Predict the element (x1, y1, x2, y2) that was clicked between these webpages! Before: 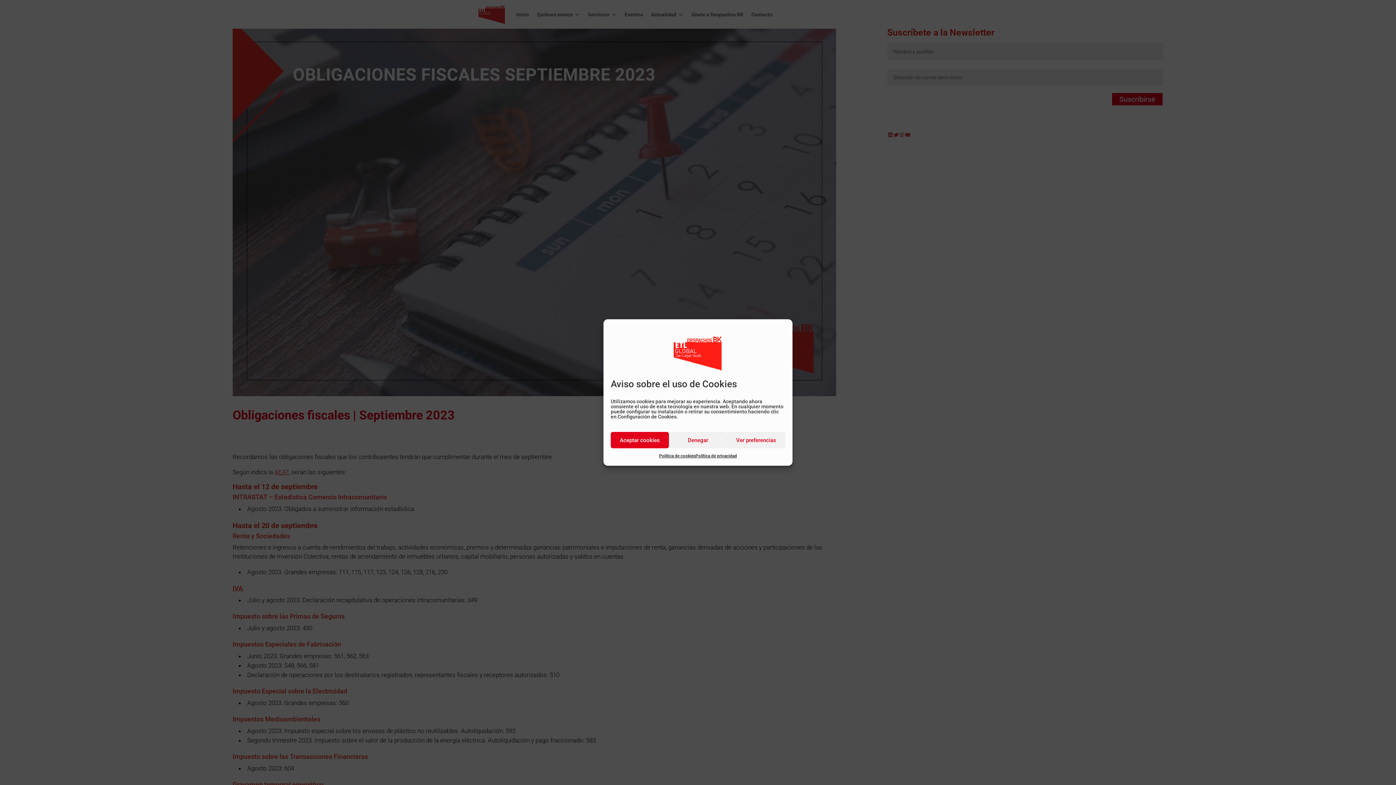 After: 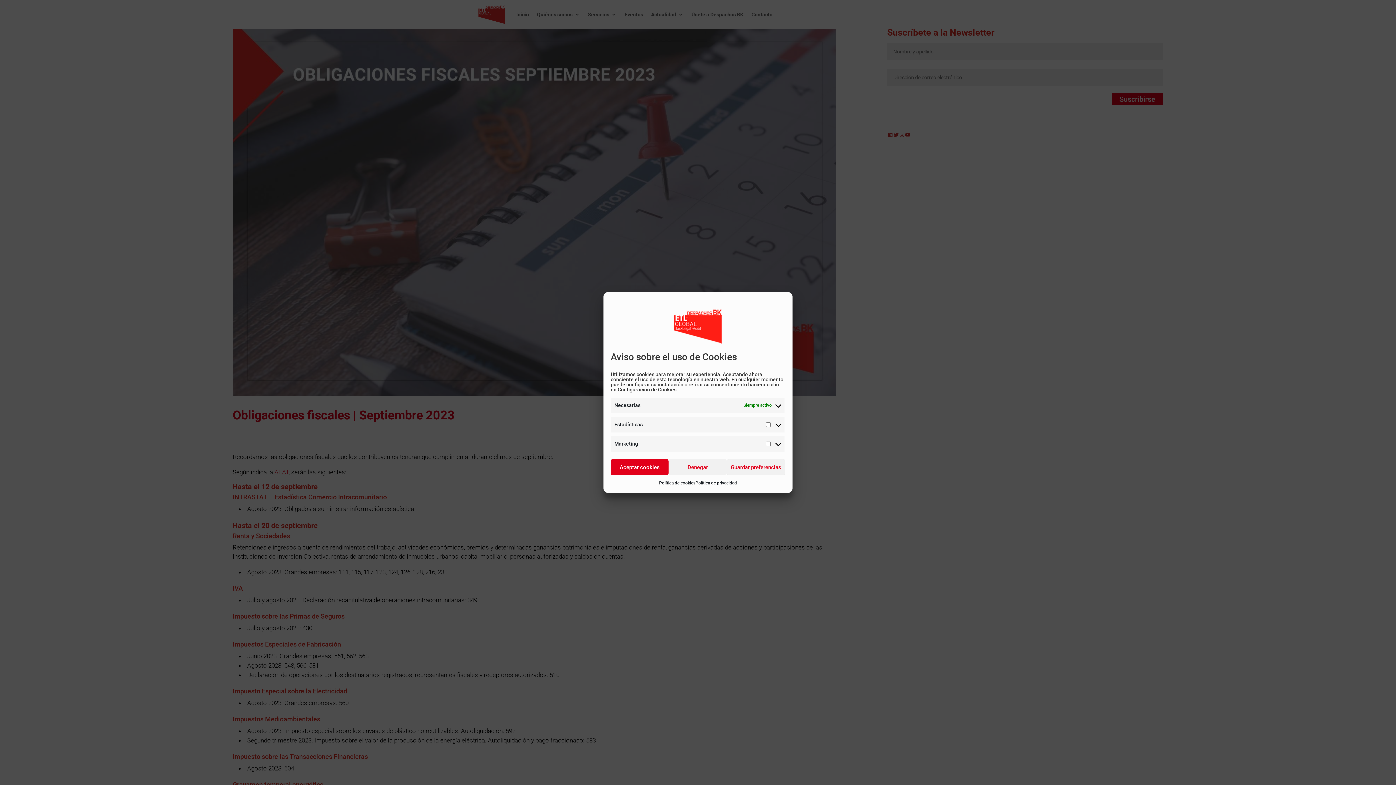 Action: label: Ver preferencias bbox: (727, 432, 785, 448)